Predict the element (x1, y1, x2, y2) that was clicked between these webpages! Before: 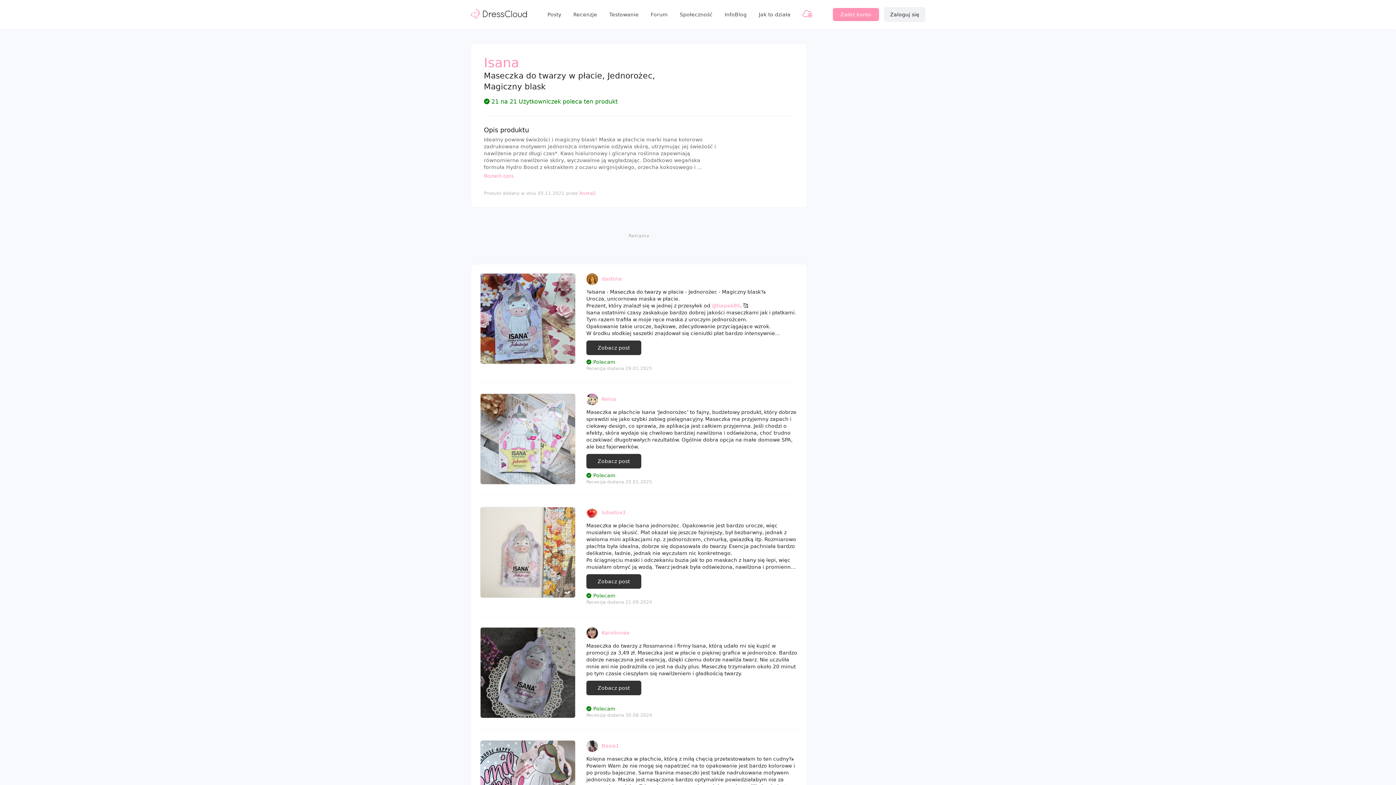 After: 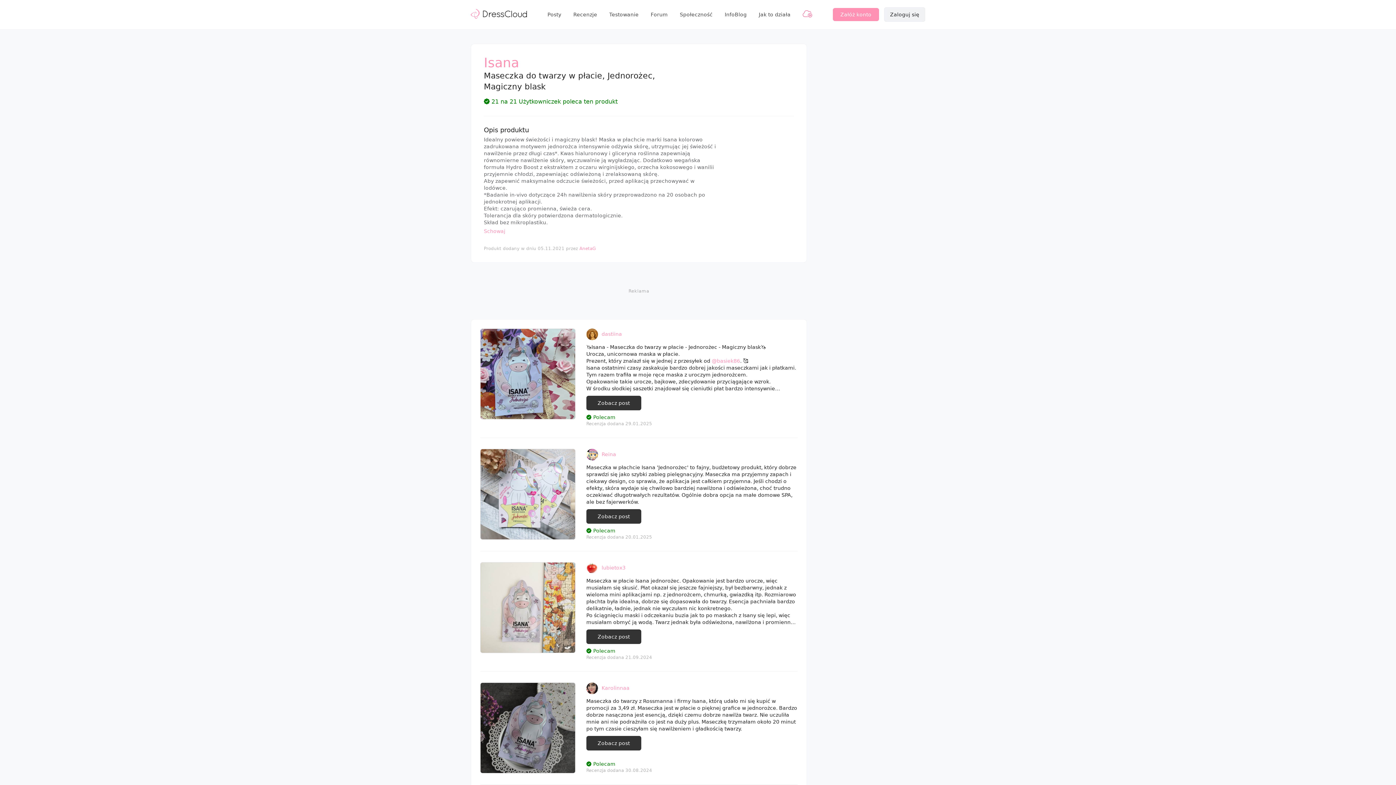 Action: bbox: (484, 173, 513, 178) label: Rozwiń opis